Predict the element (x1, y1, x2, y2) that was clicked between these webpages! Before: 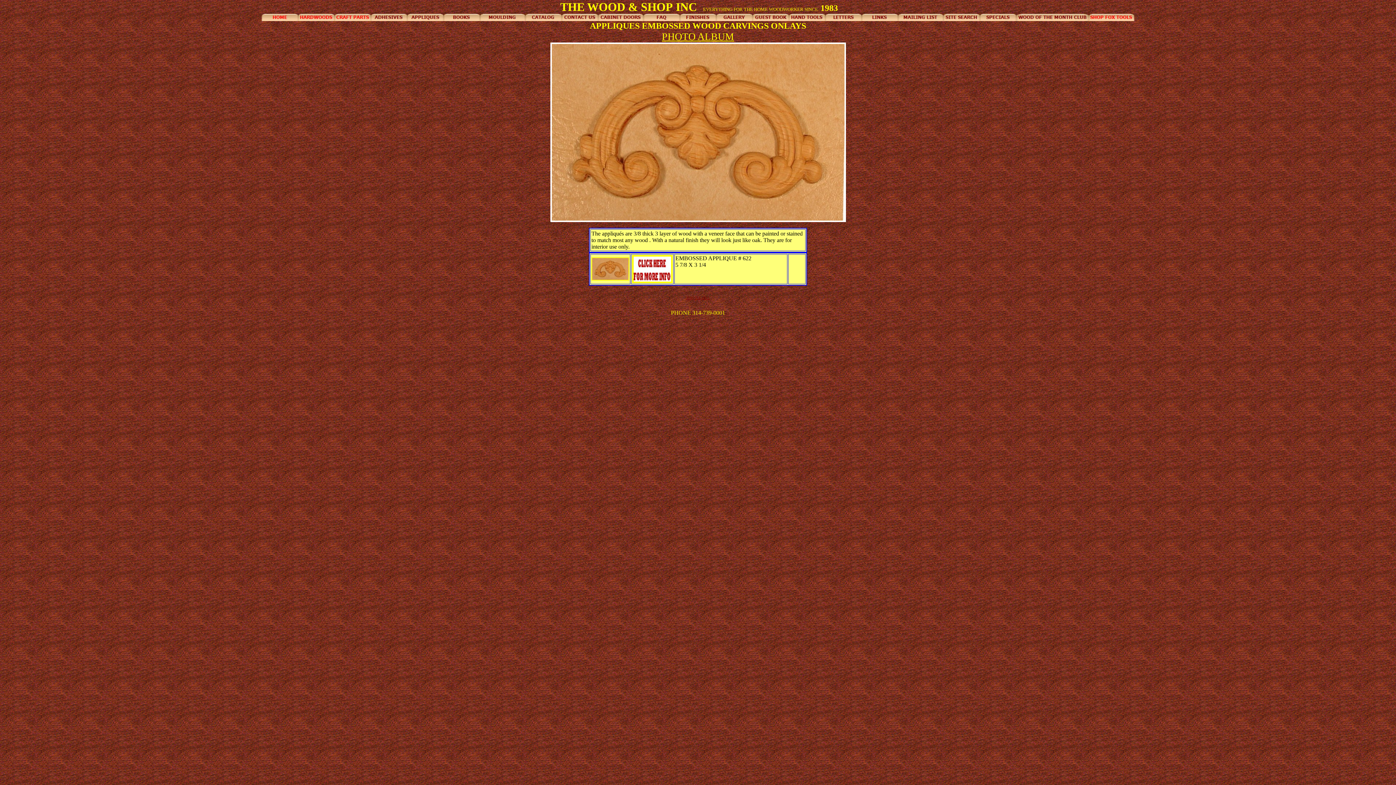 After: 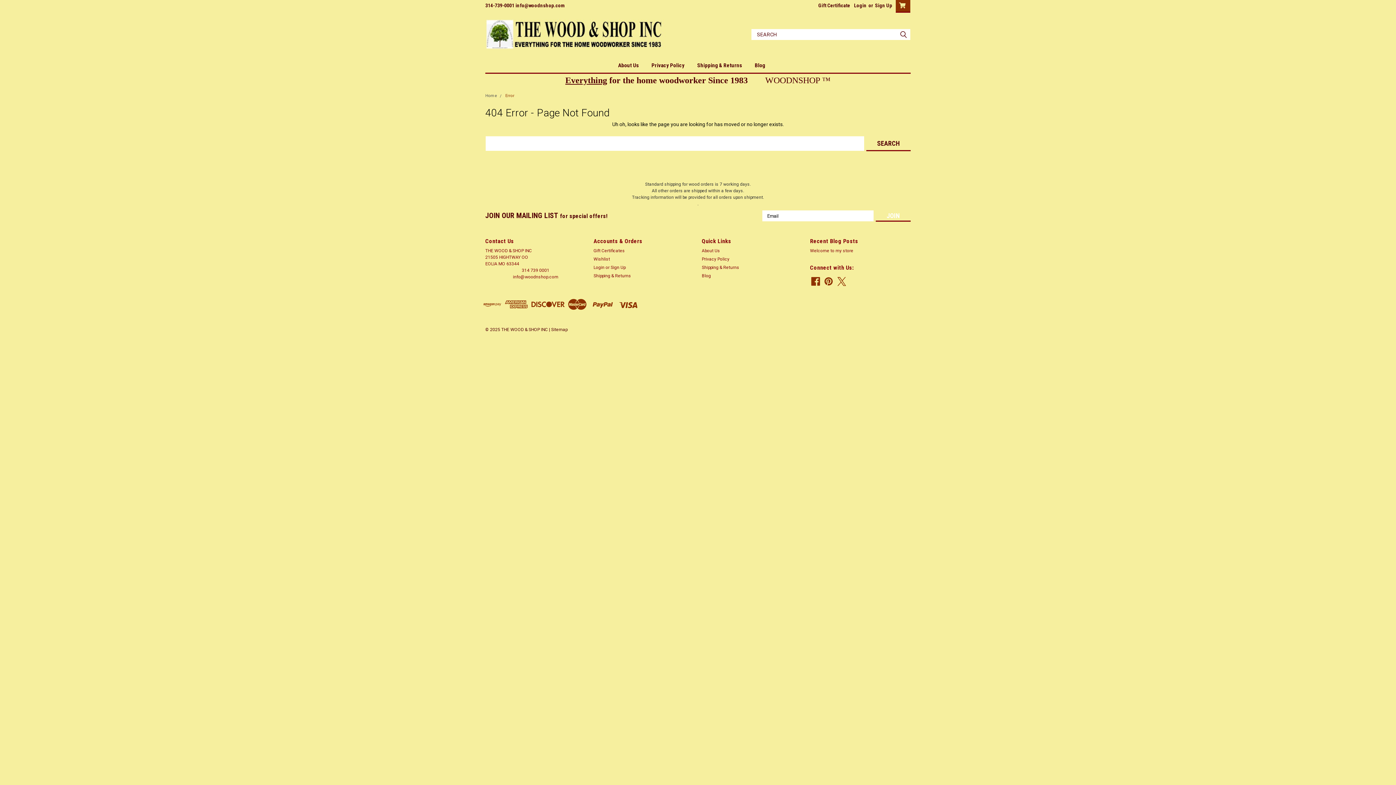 Action: bbox: (632, 256, 672, 289)